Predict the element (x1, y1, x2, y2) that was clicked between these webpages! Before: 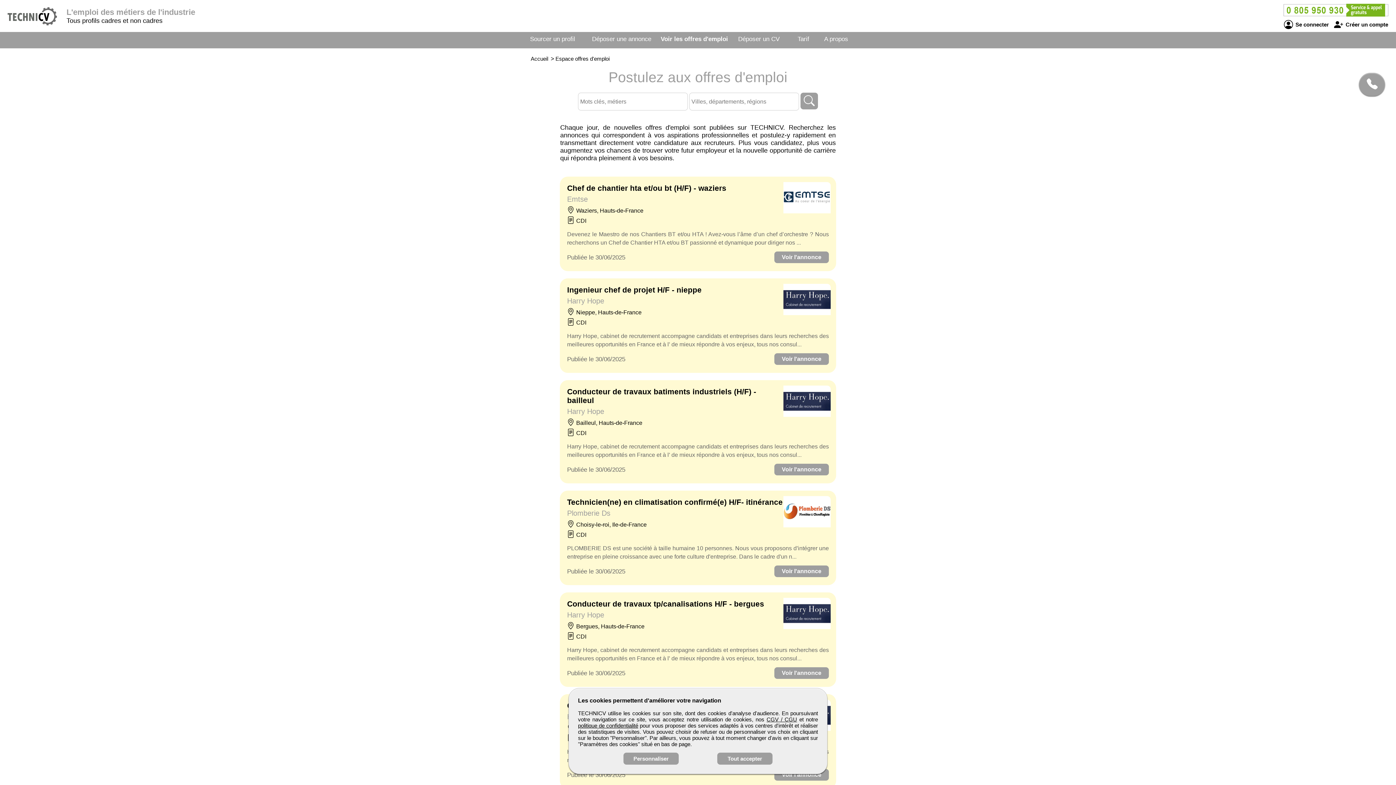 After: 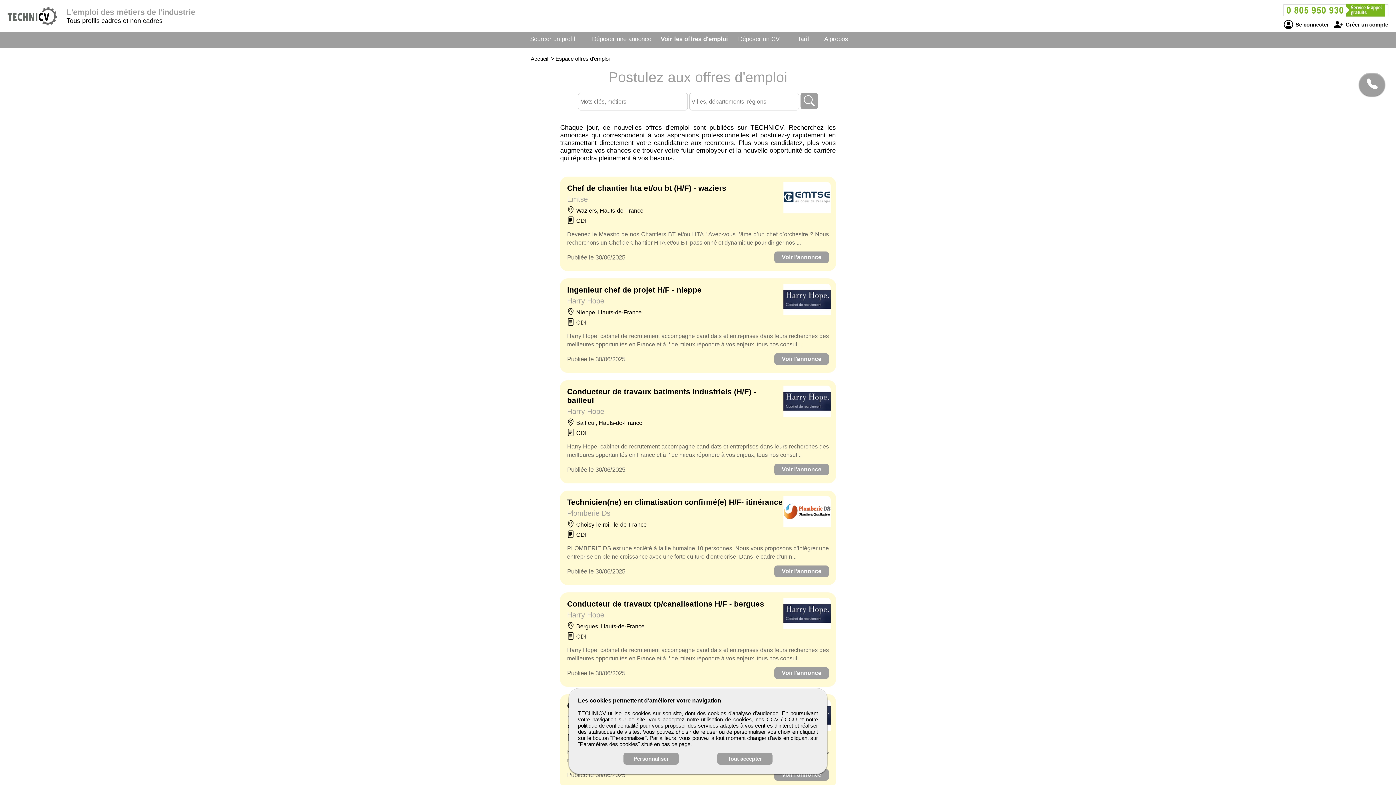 Action: label: Postulez aux offres d'emploi bbox: (608, 69, 787, 85)